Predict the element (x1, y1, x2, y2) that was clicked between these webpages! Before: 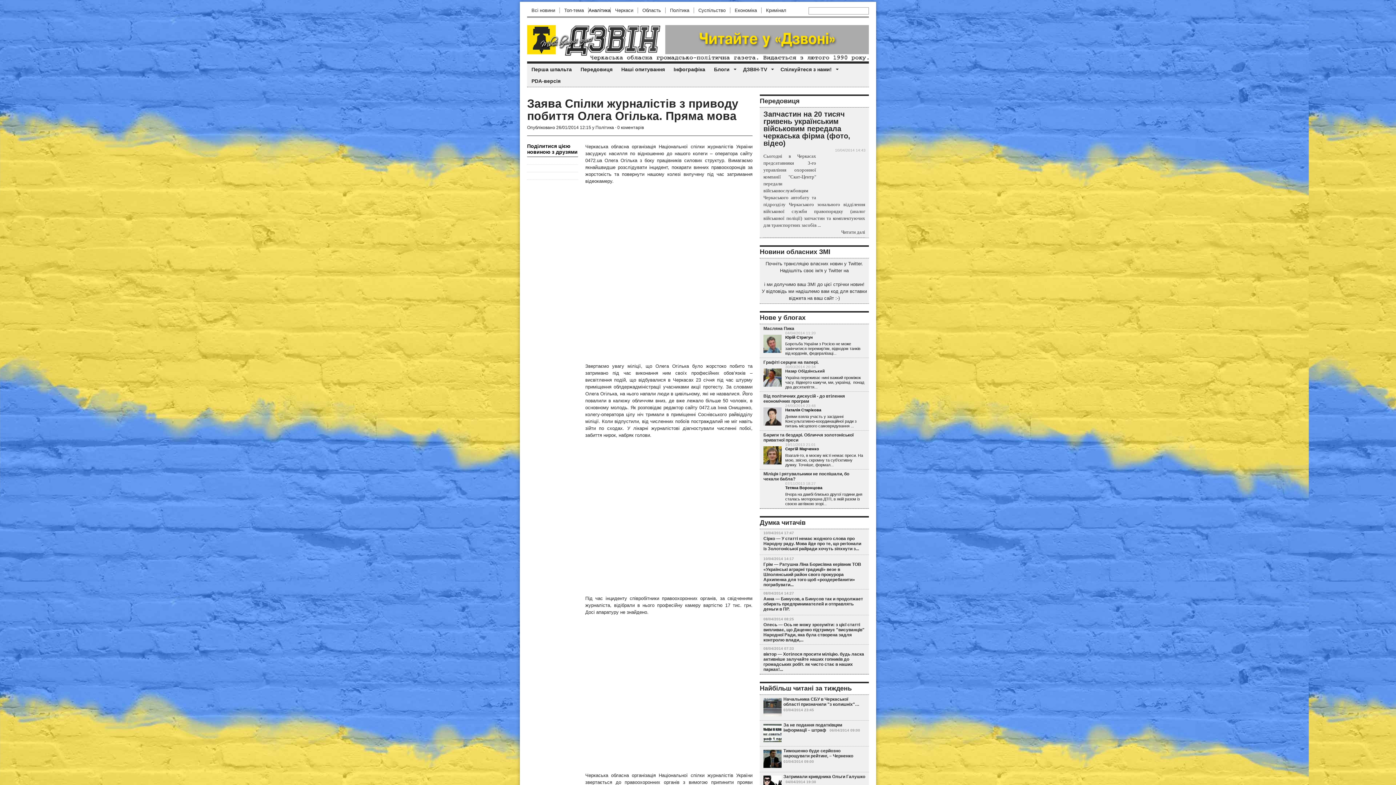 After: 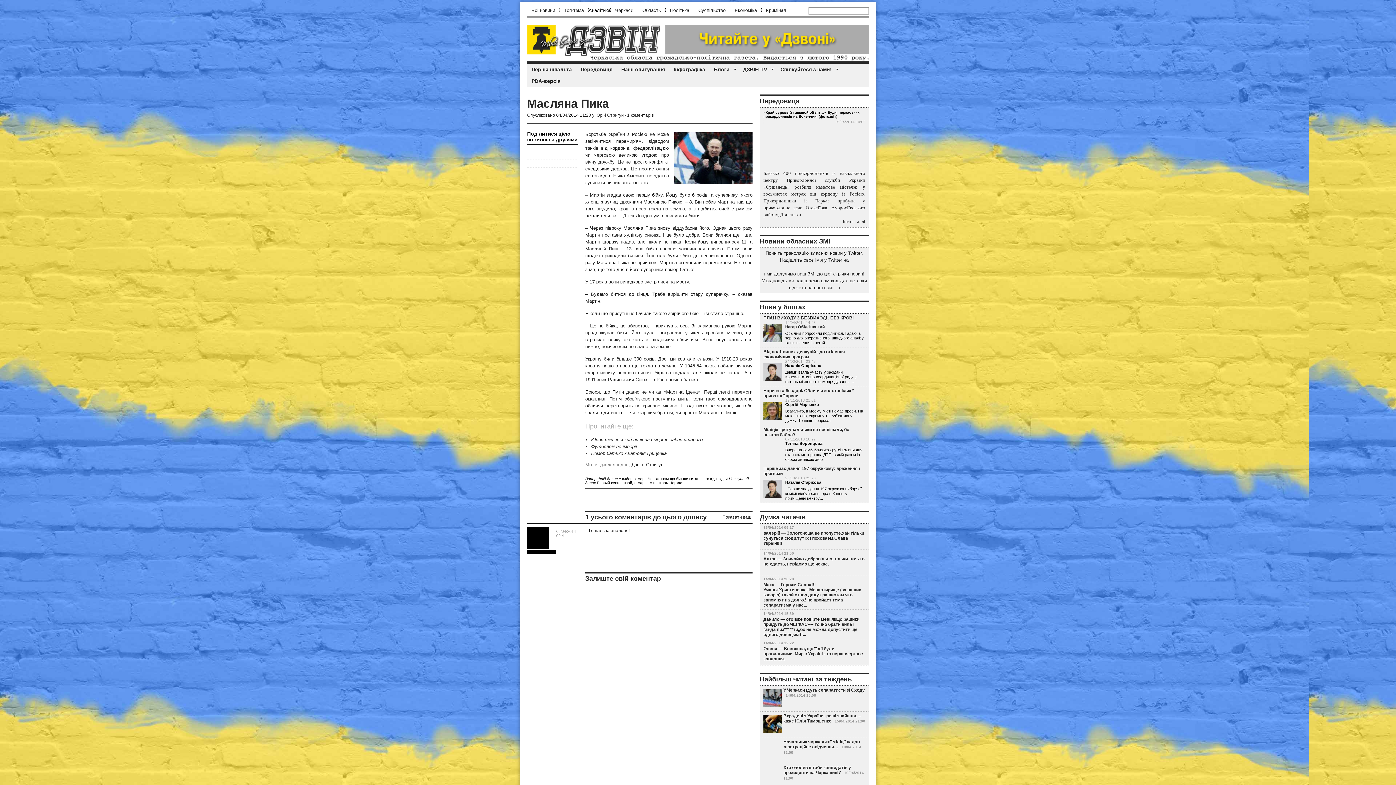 Action: bbox: (763, 334, 781, 353)